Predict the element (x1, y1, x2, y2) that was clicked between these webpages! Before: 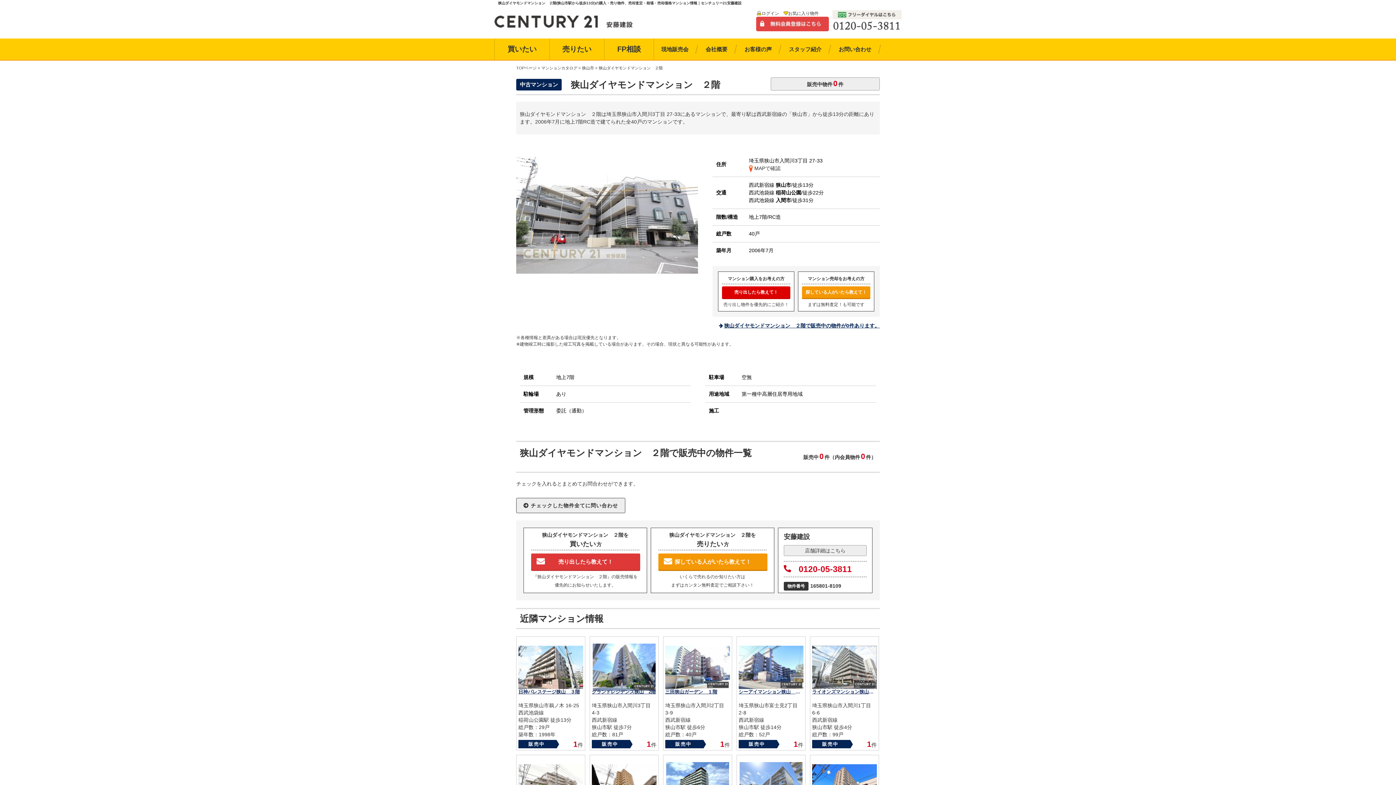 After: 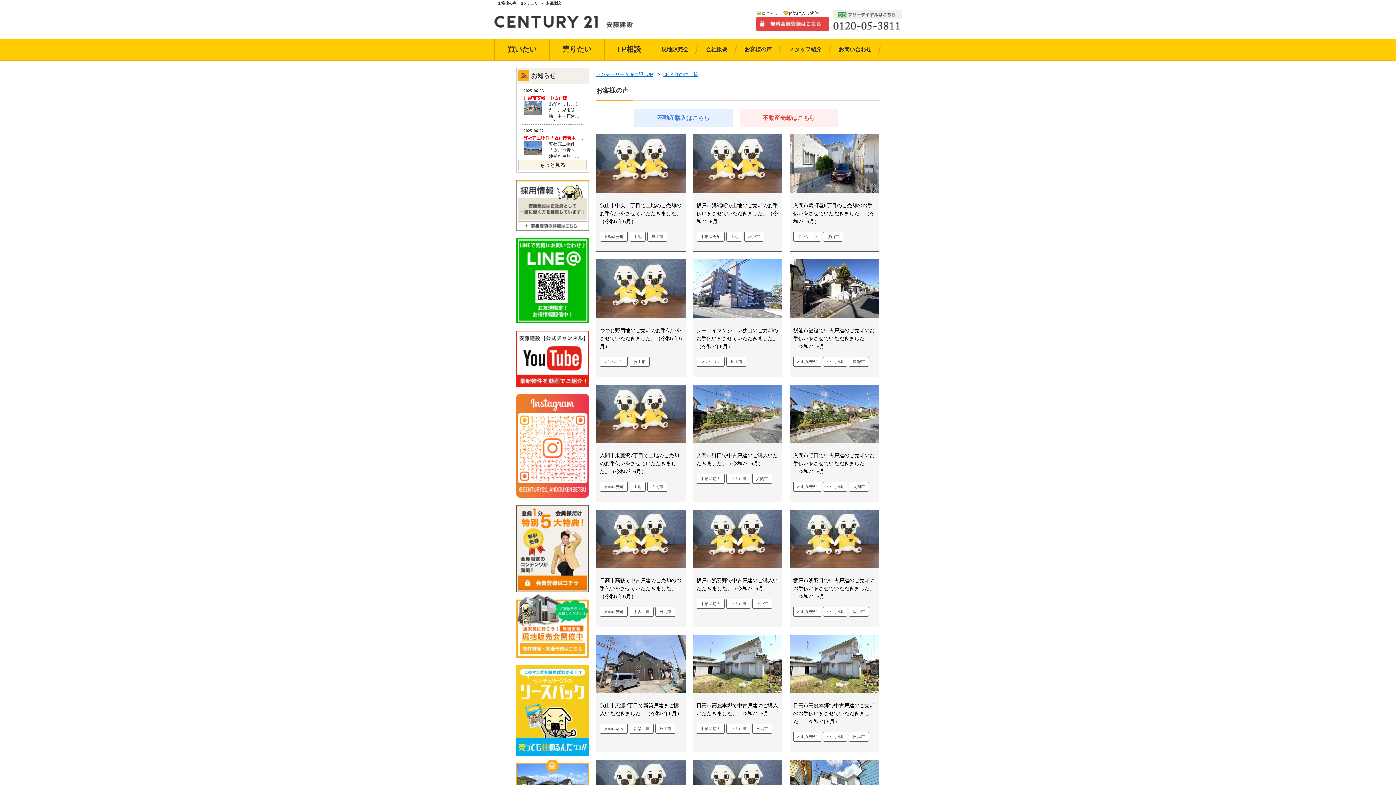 Action: bbox: (737, 38, 781, 59) label: お客様の声